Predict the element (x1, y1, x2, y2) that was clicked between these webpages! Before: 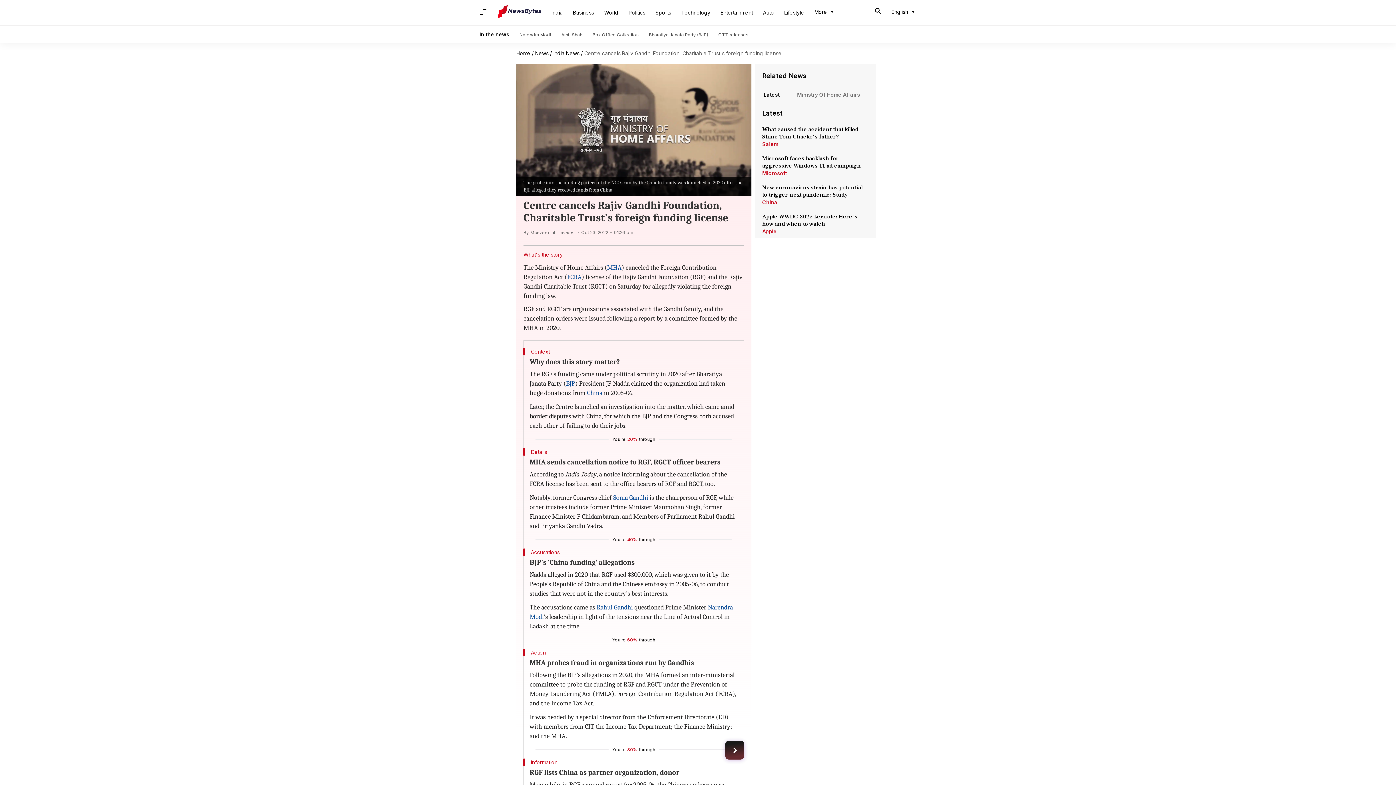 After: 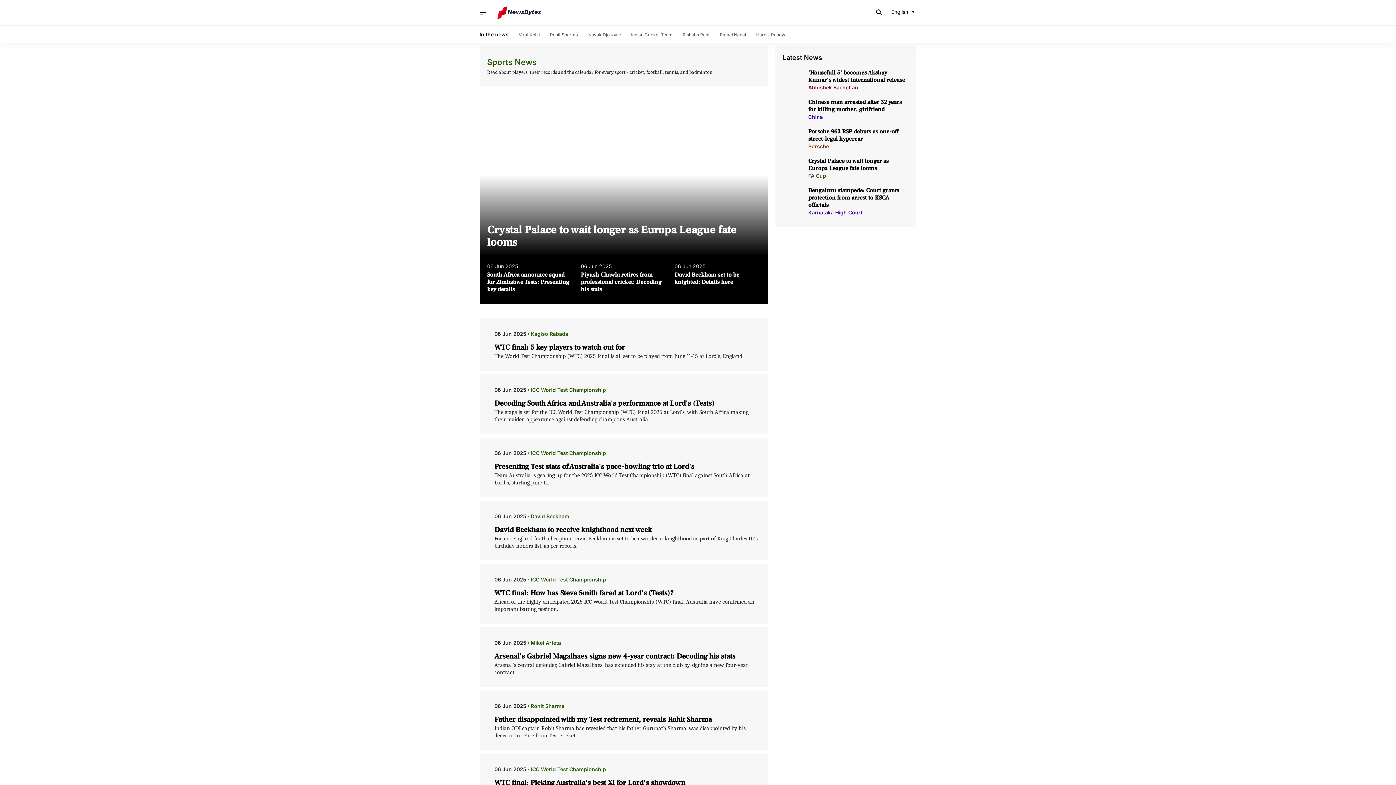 Action: label: Sports bbox: (650, 5, 676, 20)